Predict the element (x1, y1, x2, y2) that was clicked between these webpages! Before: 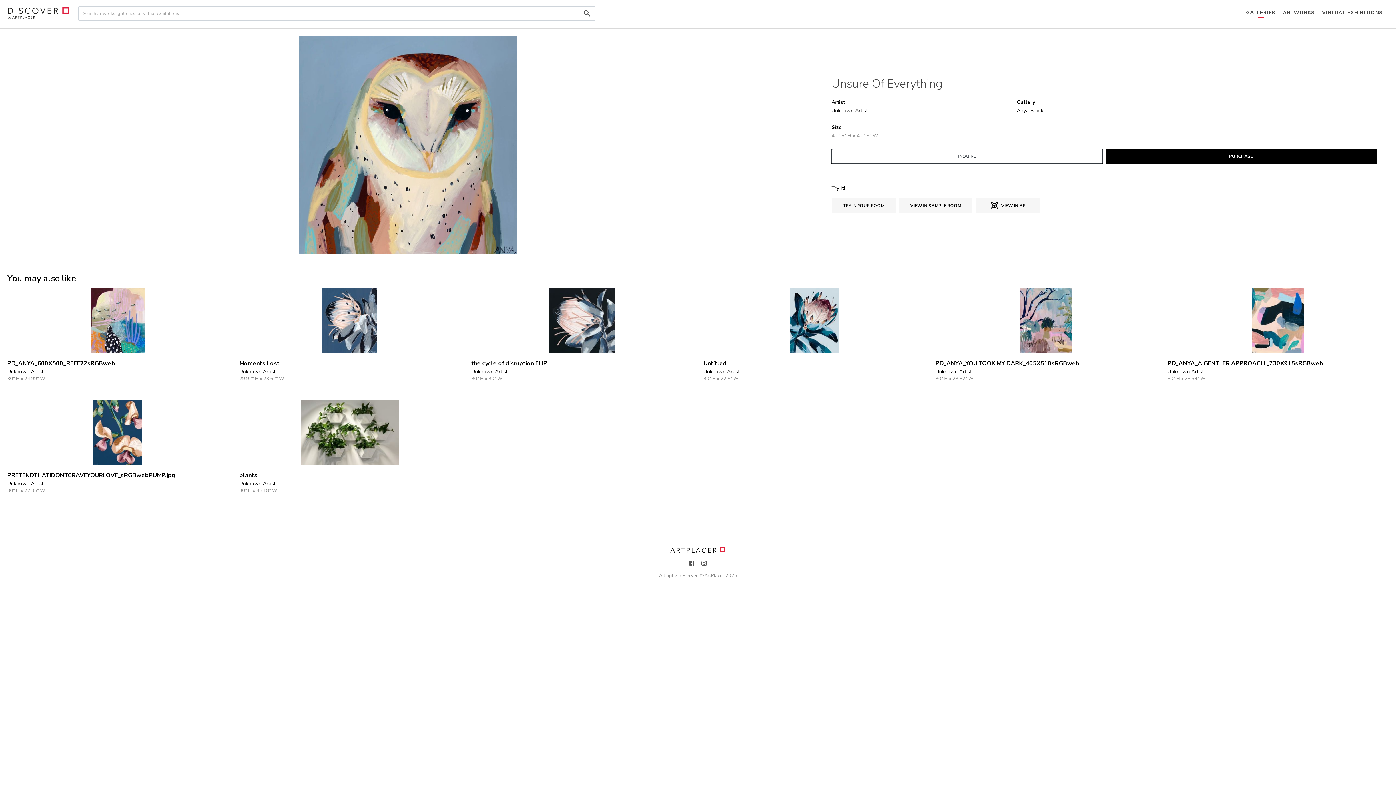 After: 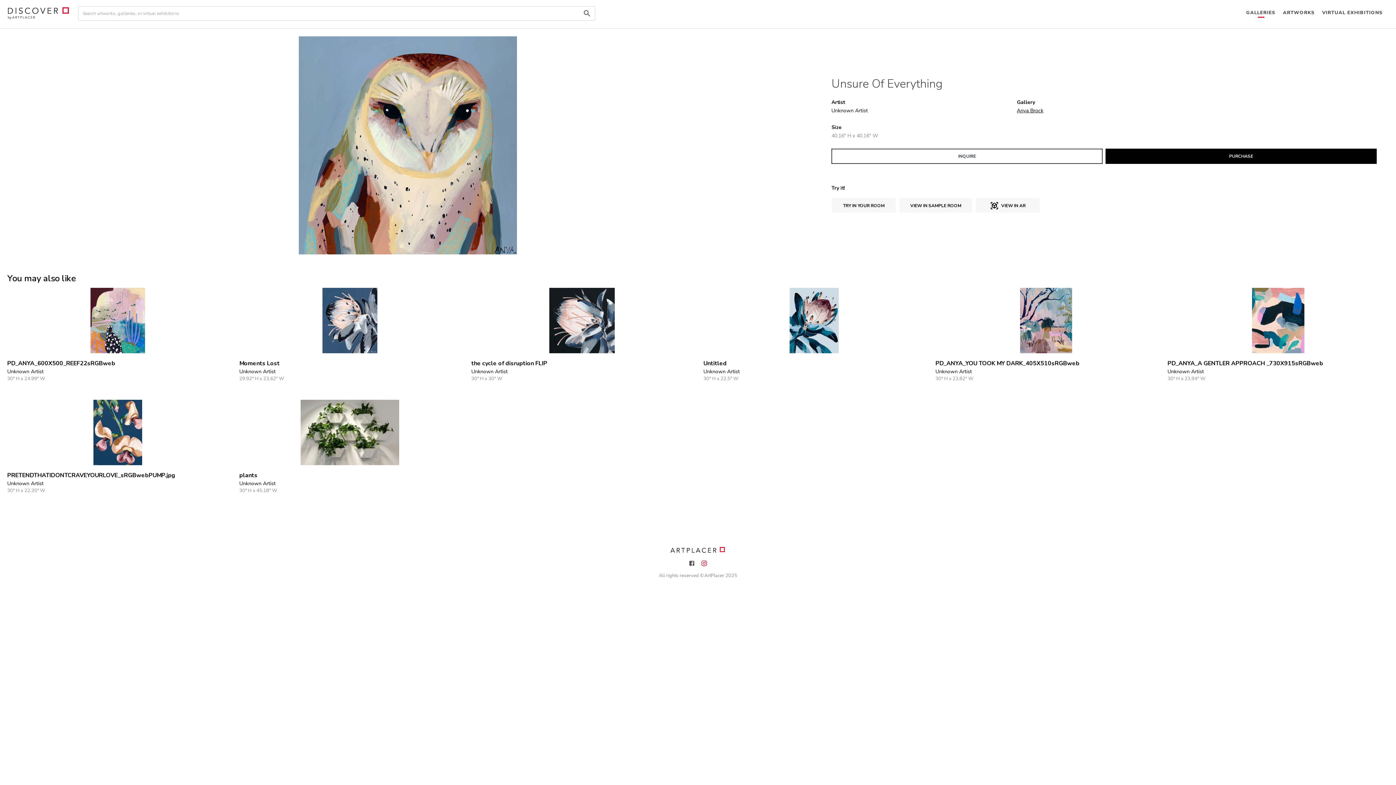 Action: bbox: (701, 559, 707, 566)